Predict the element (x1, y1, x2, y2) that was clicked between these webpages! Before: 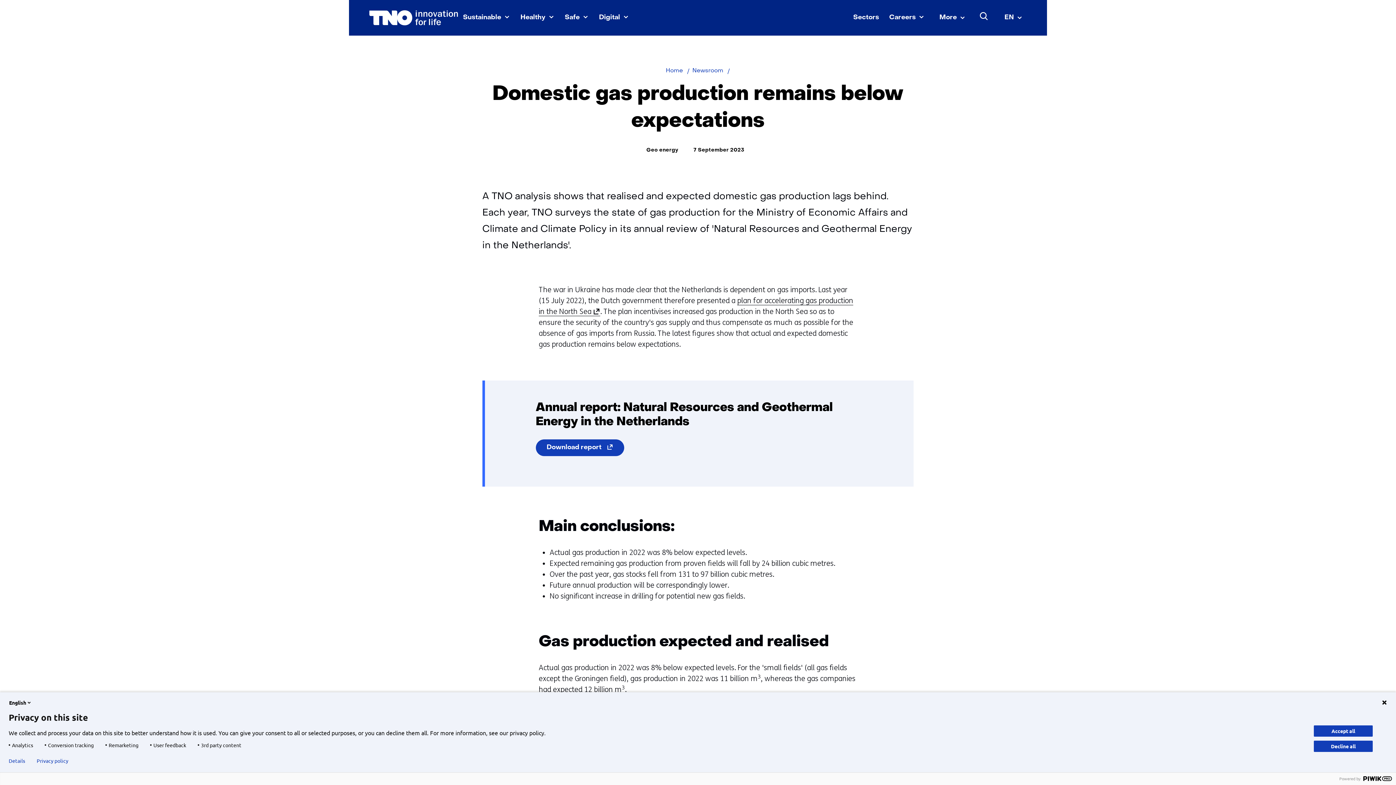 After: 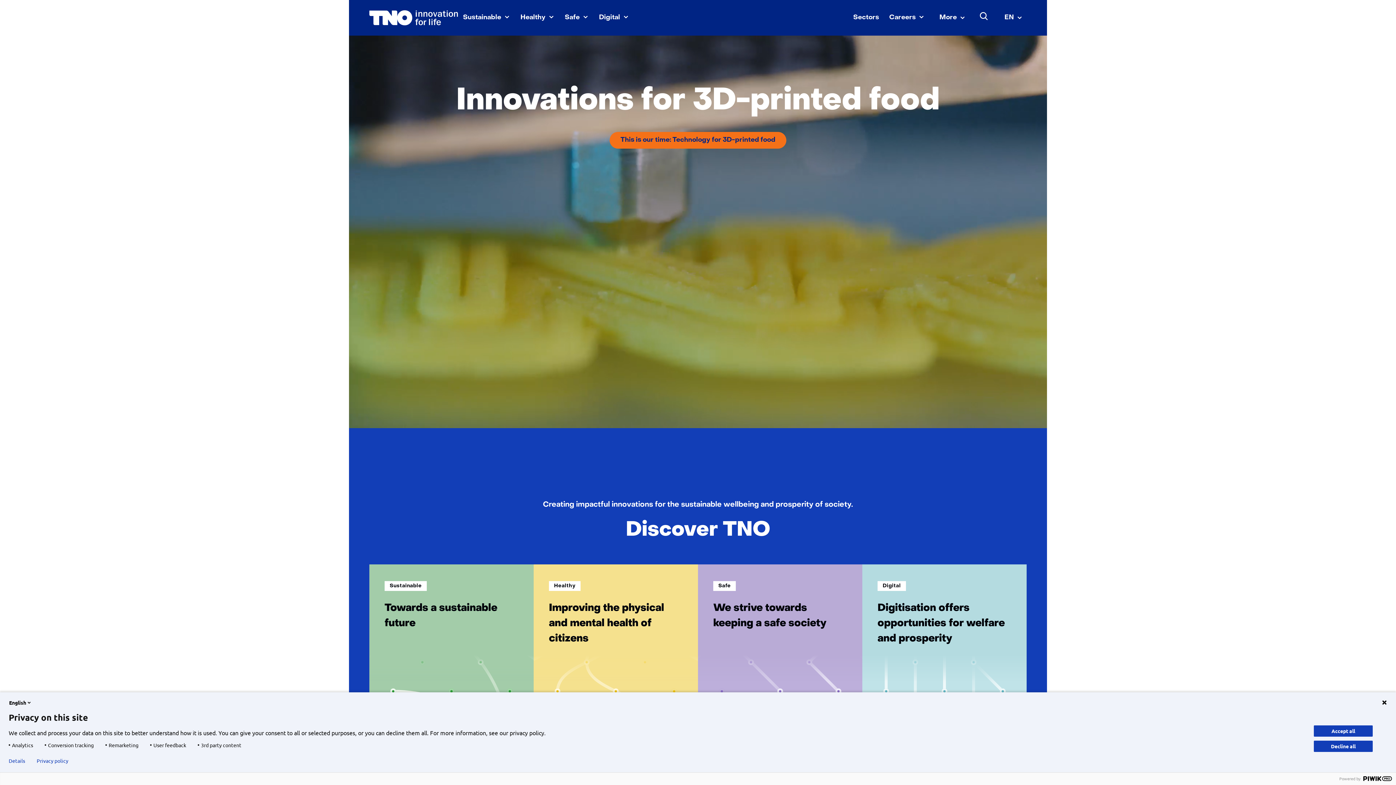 Action: bbox: (369, 10, 458, 25)